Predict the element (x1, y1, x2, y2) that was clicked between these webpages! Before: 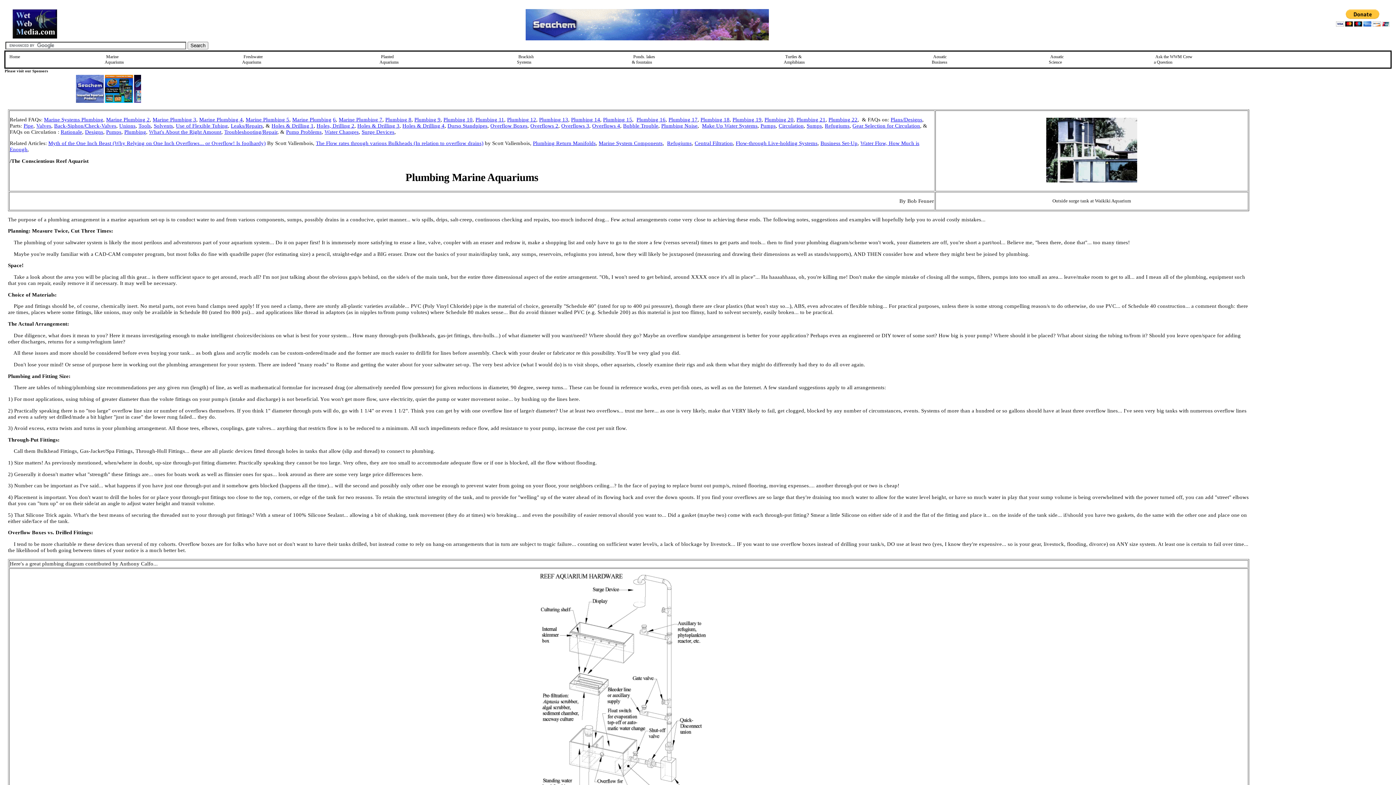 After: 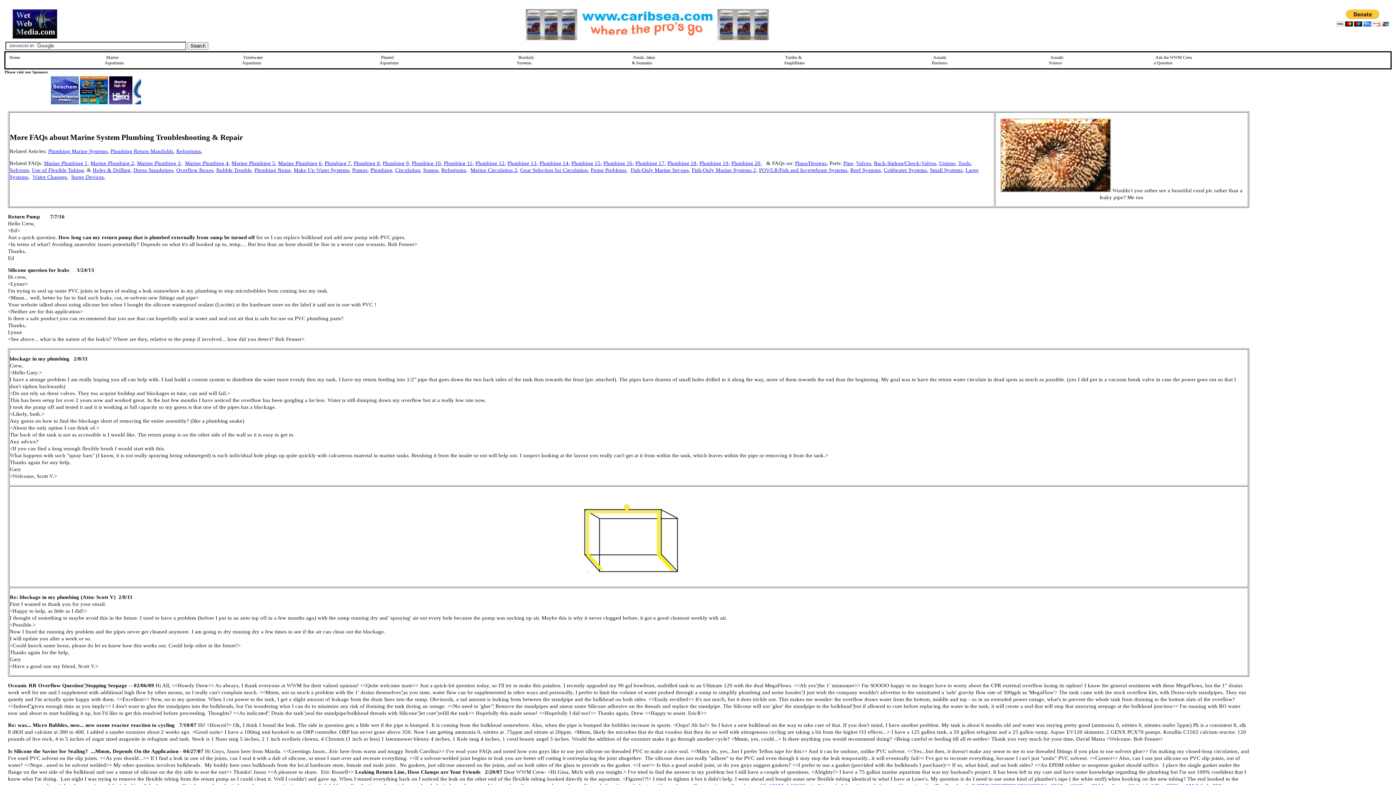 Action: bbox: (230, 122, 262, 128) label: Leaks/Repairs